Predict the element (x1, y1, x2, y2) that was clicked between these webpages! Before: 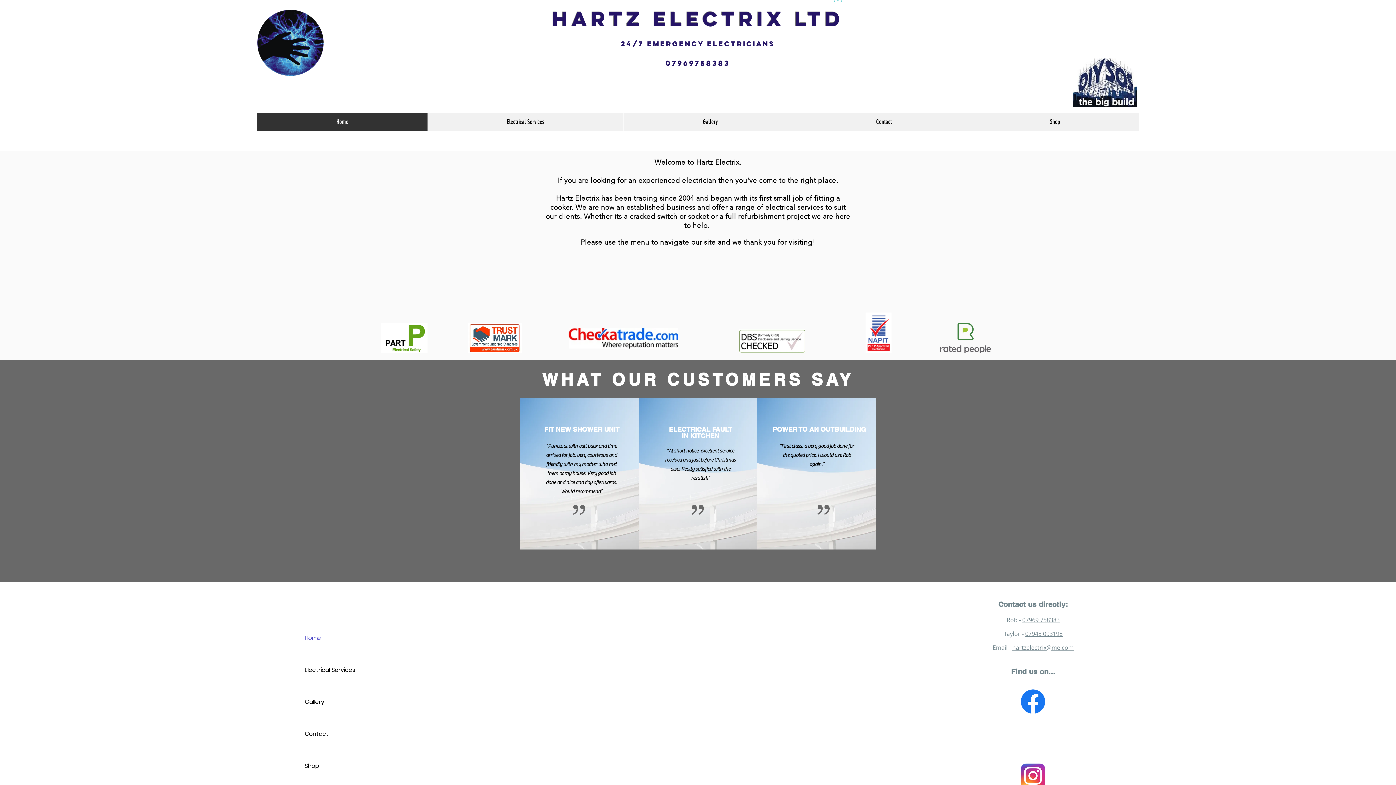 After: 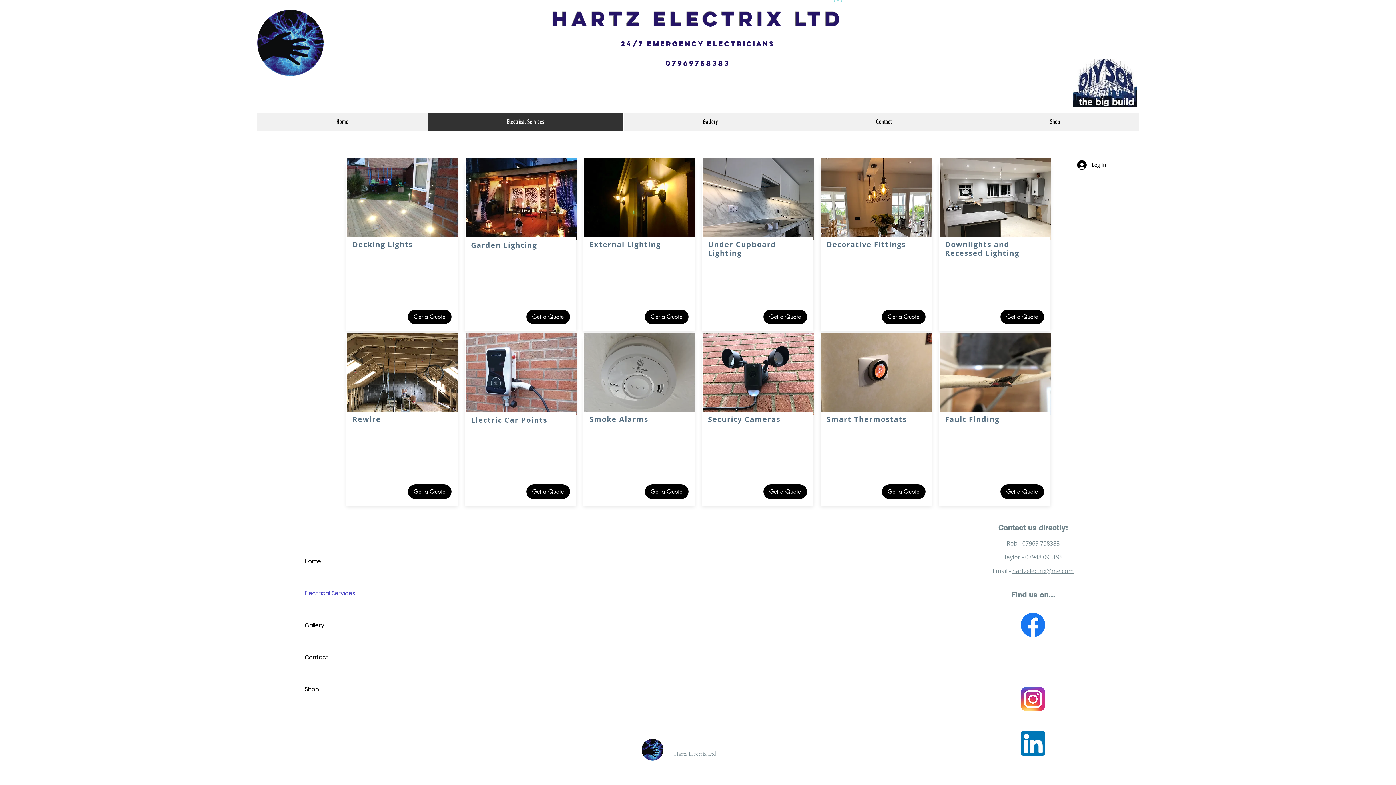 Action: bbox: (427, 112, 623, 130) label: Electrical Services